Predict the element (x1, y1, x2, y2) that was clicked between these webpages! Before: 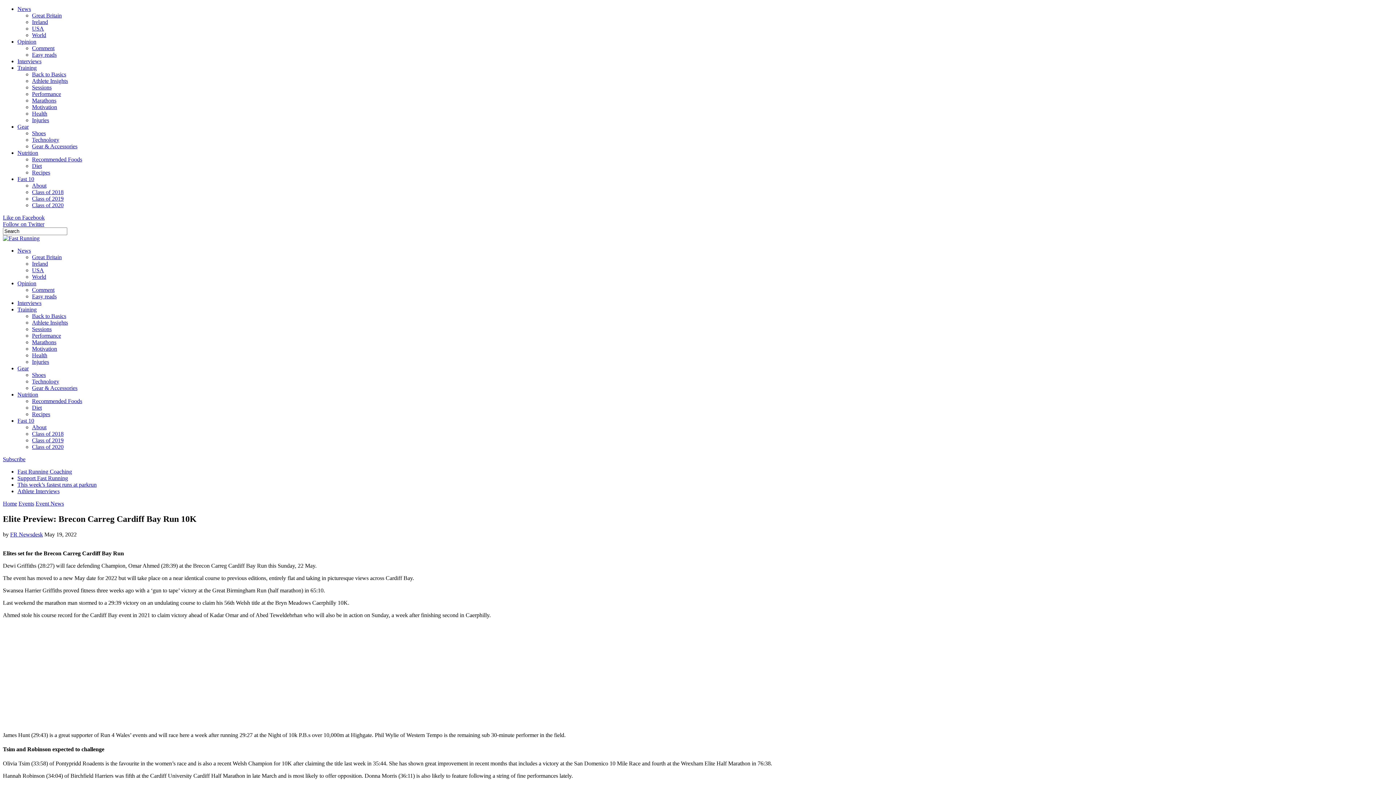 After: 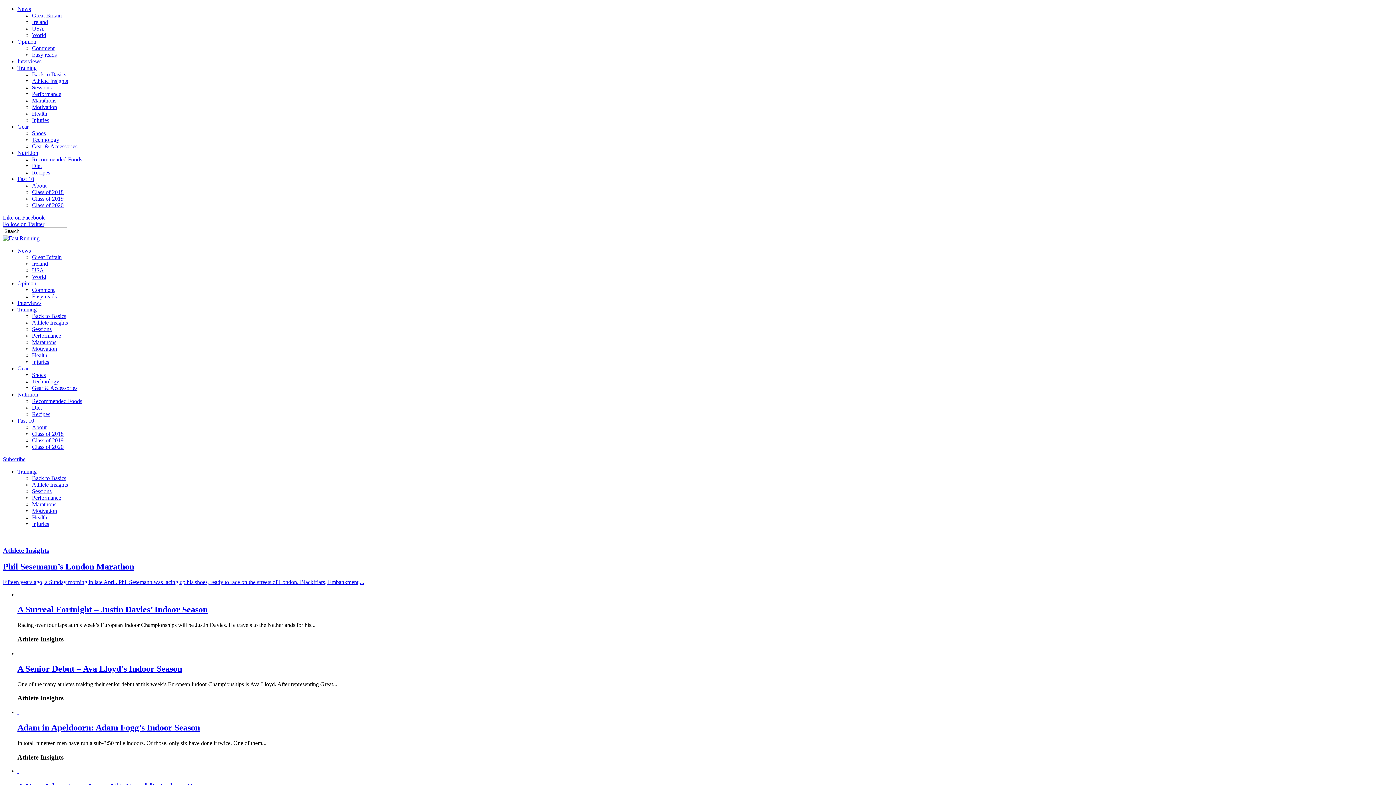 Action: bbox: (17, 306, 36, 312) label: Training